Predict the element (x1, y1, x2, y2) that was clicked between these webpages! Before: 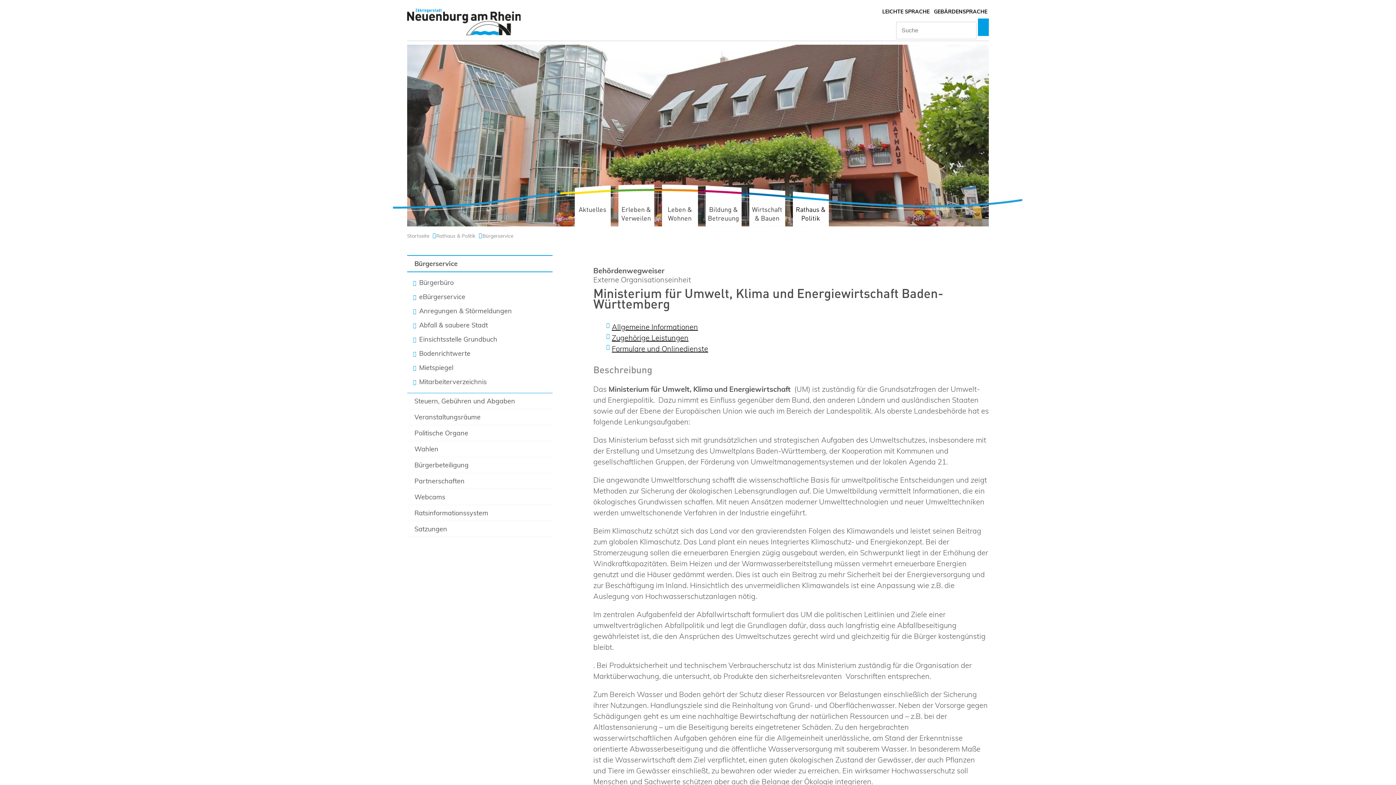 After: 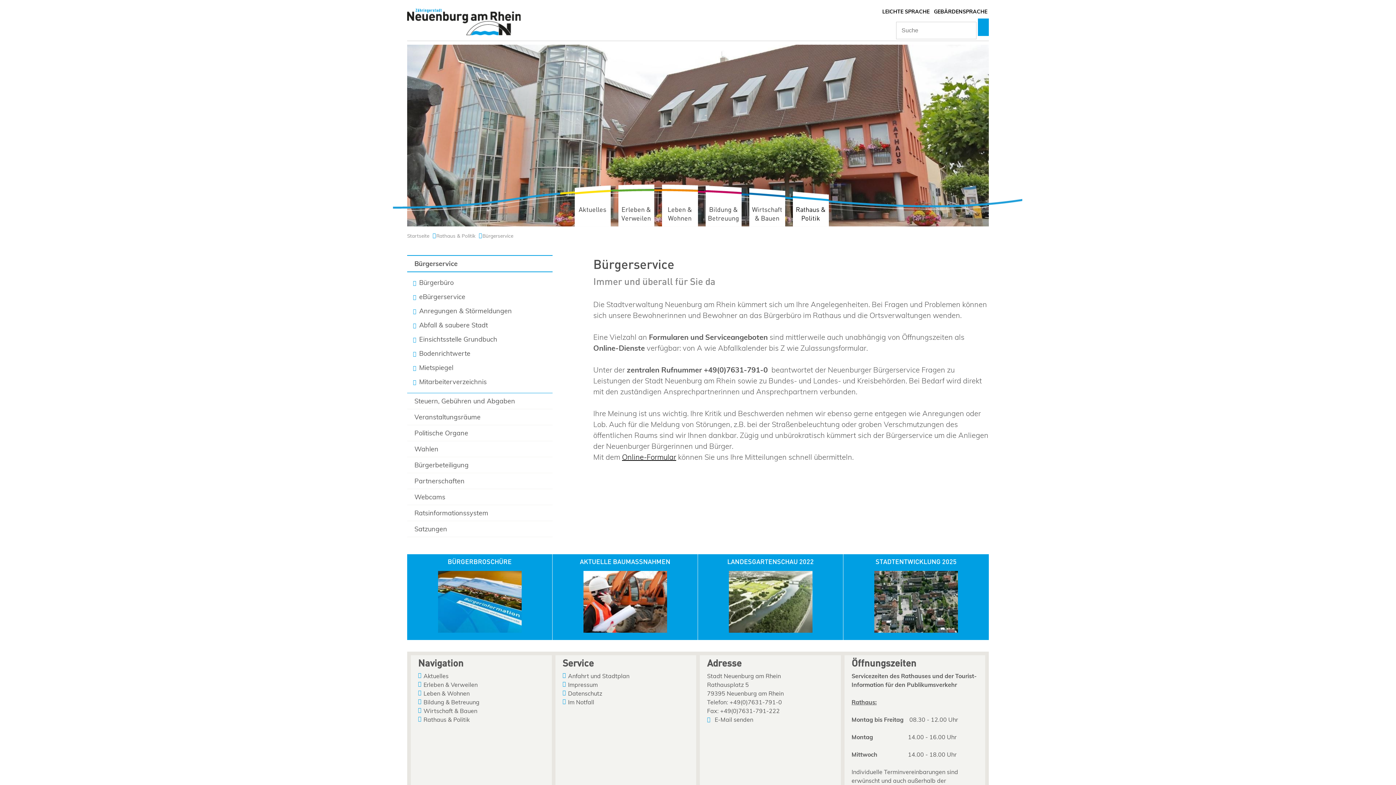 Action: bbox: (436, 232, 475, 239) label: Rathaus & Politik